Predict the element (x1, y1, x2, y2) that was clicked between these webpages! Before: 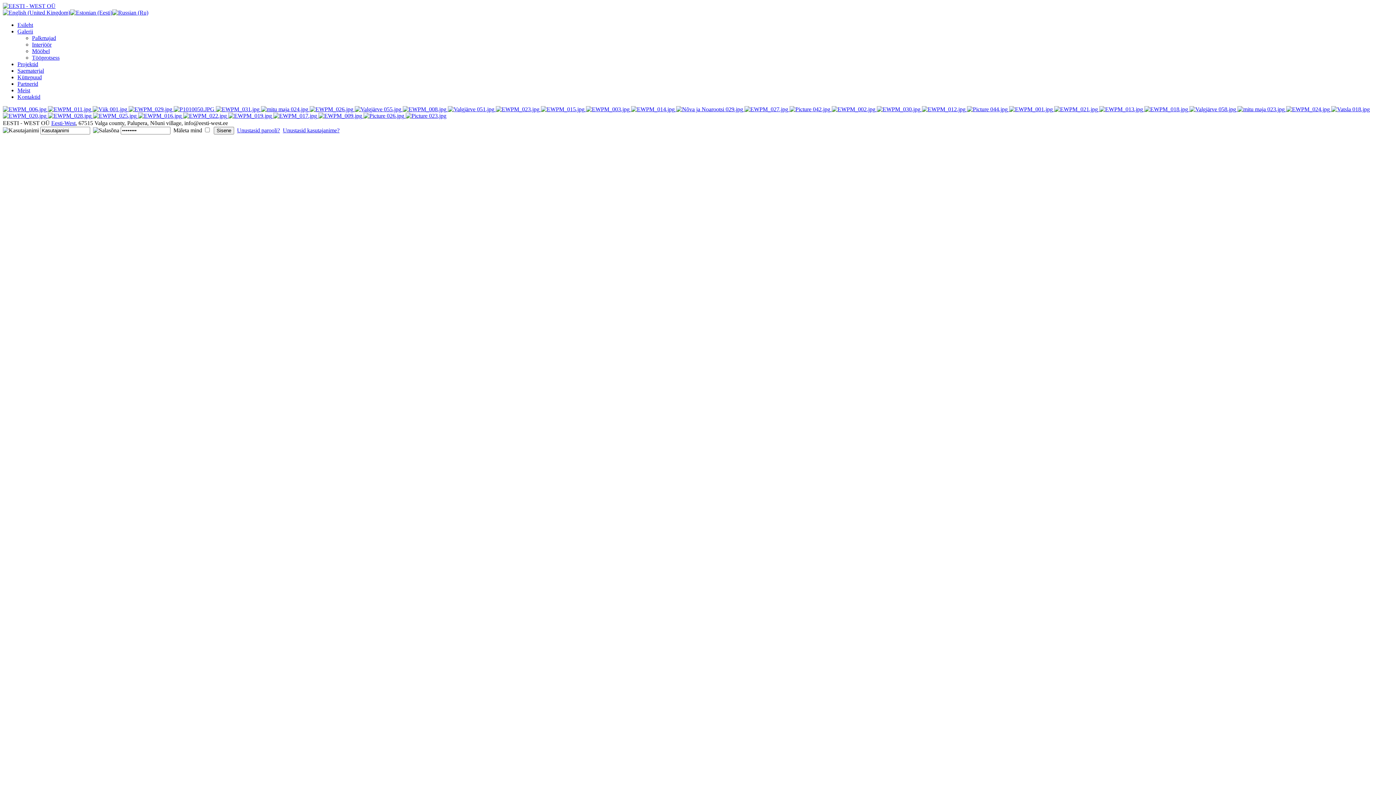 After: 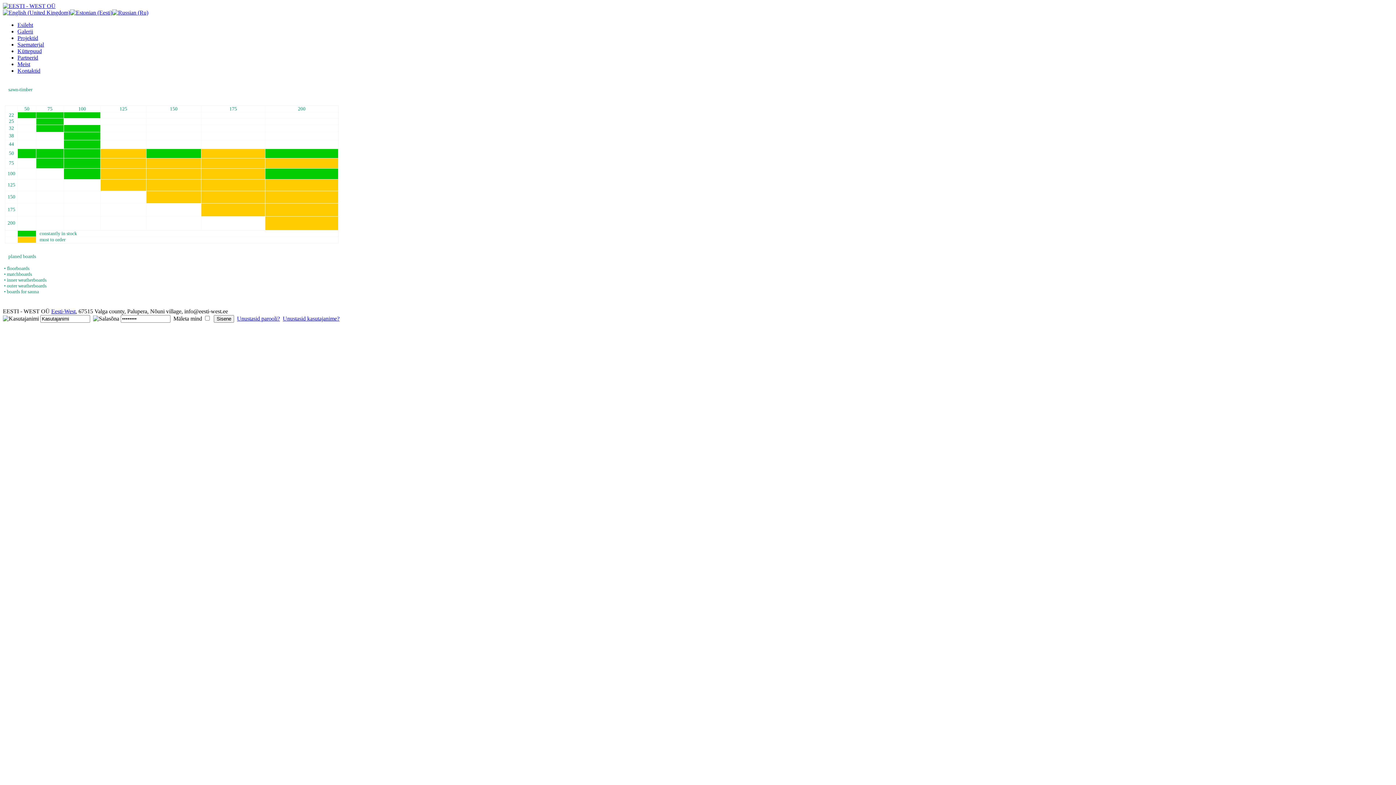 Action: label: Saematerjal bbox: (17, 67, 44, 73)